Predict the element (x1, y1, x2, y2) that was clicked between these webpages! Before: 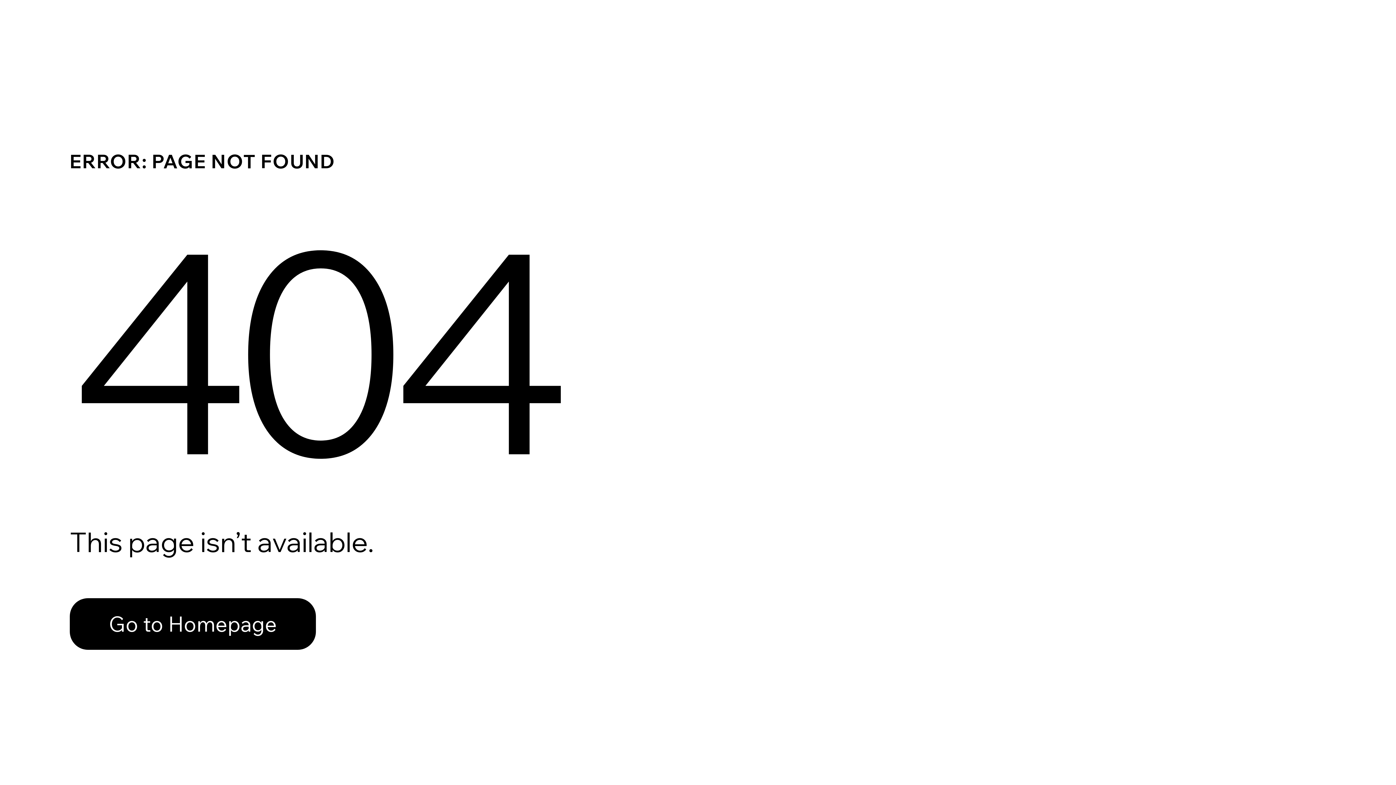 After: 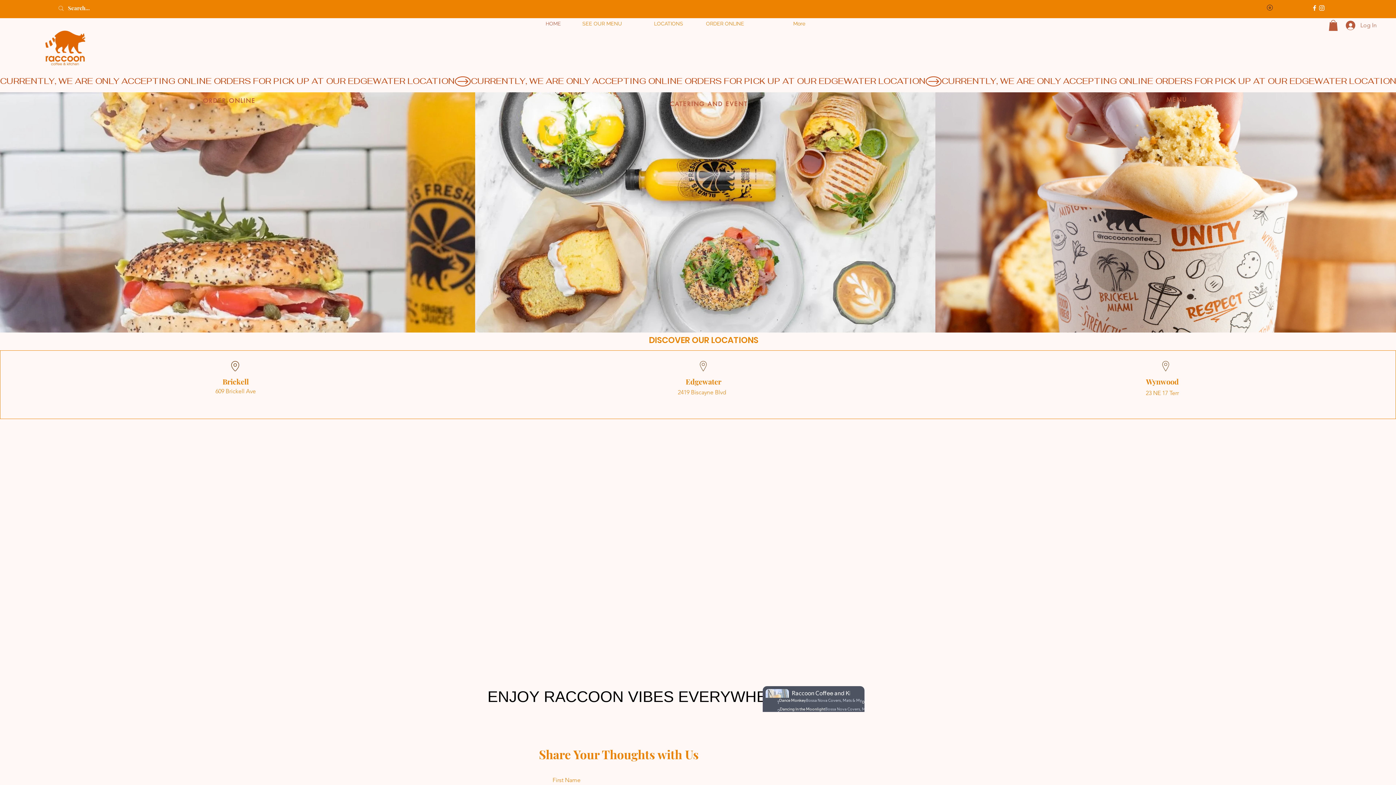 Action: label: Go to Homepage bbox: (69, 582, 768, 659)